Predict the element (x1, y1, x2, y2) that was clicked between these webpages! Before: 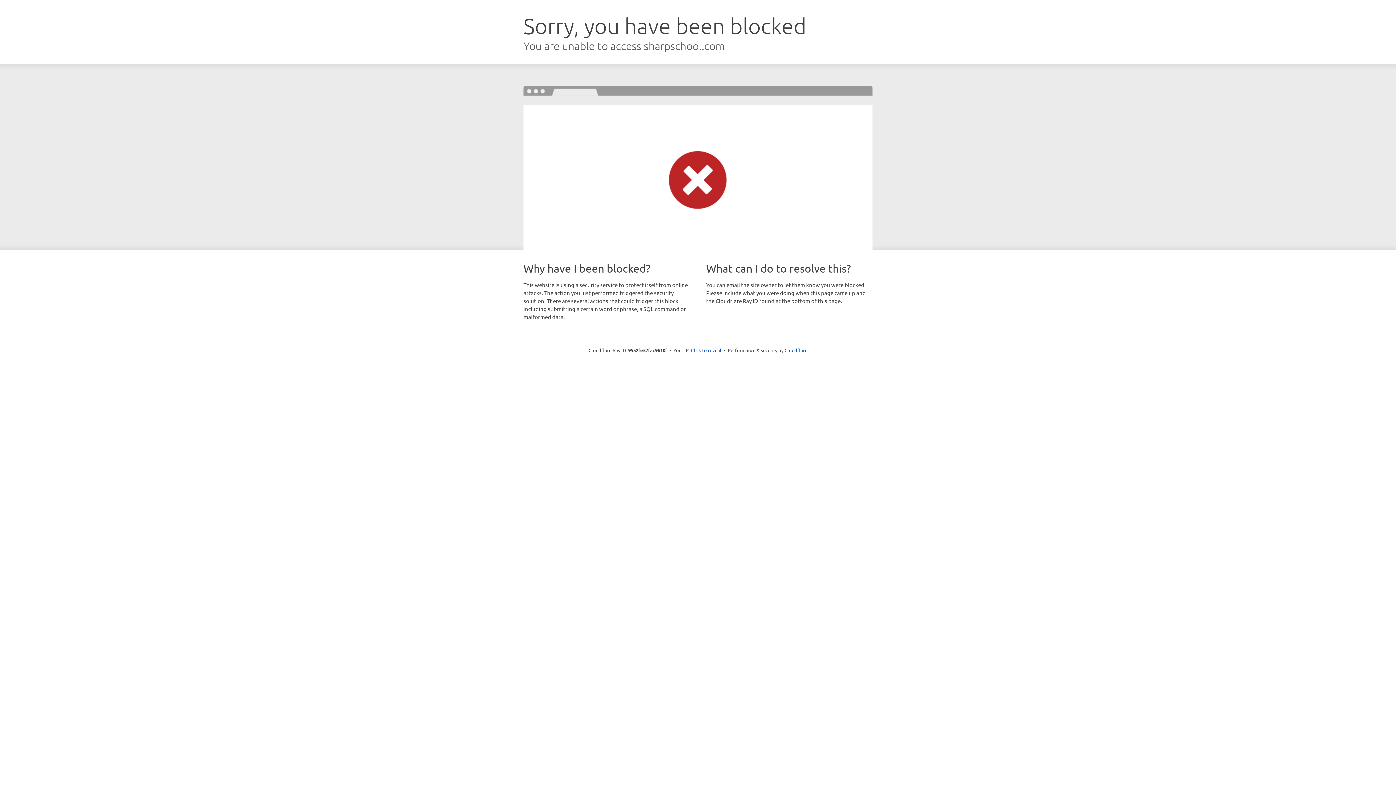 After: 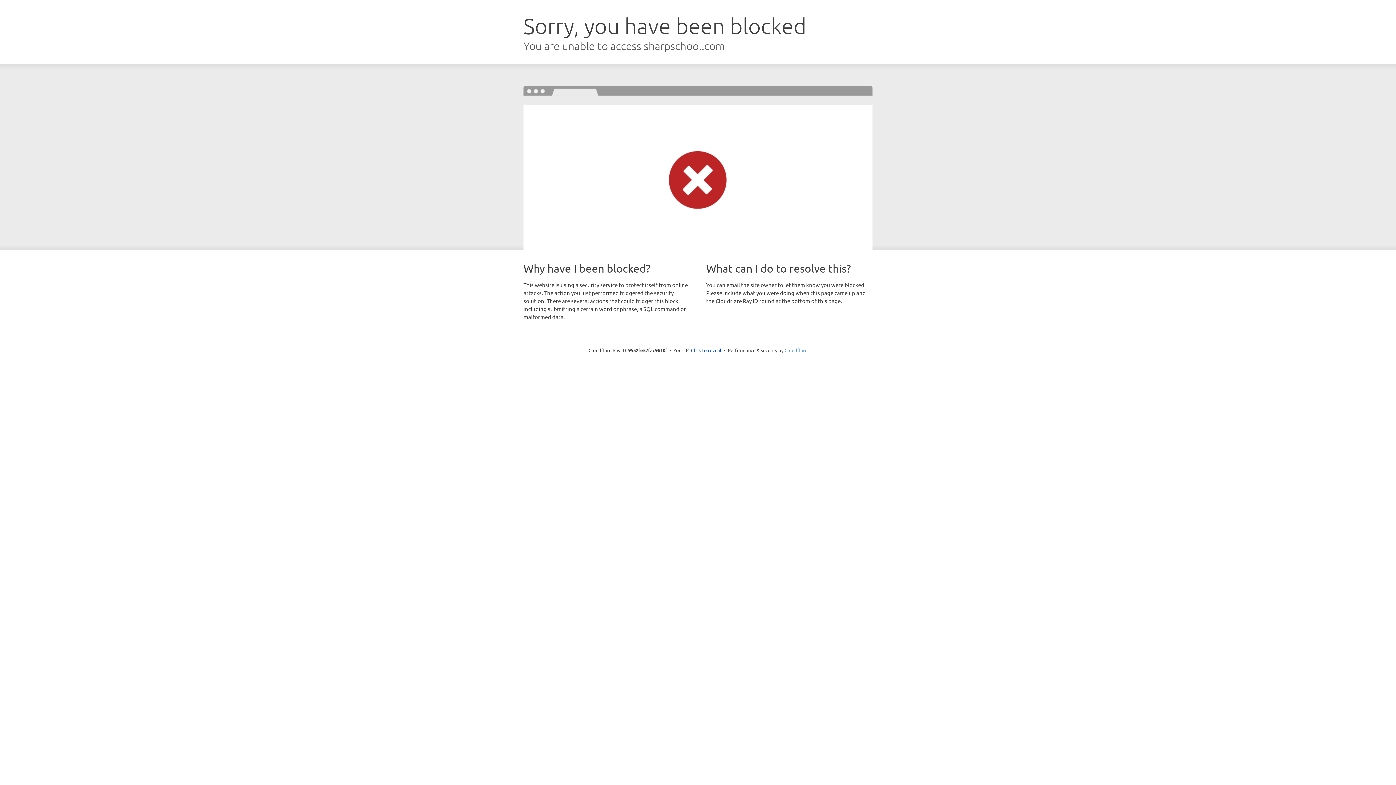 Action: label: Cloudflare bbox: (784, 347, 807, 353)